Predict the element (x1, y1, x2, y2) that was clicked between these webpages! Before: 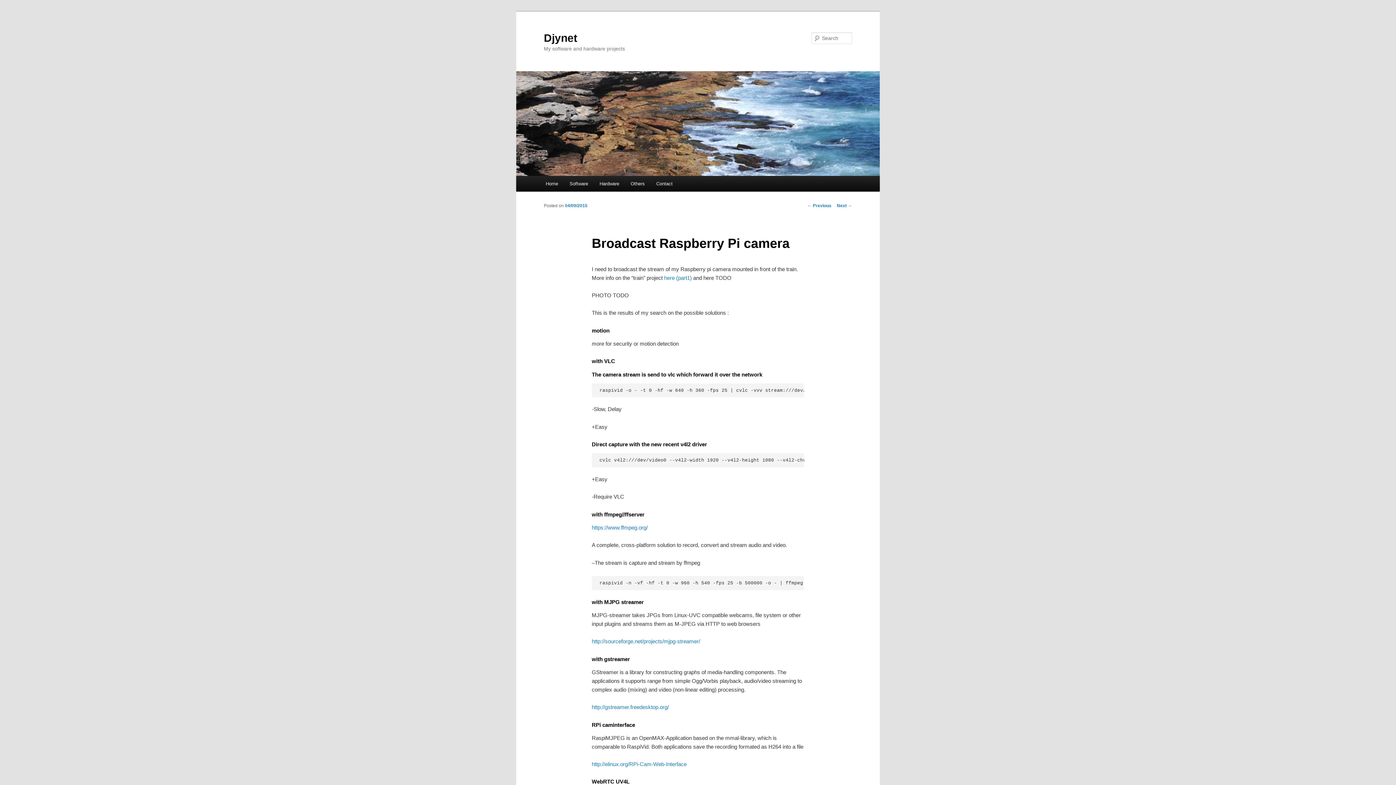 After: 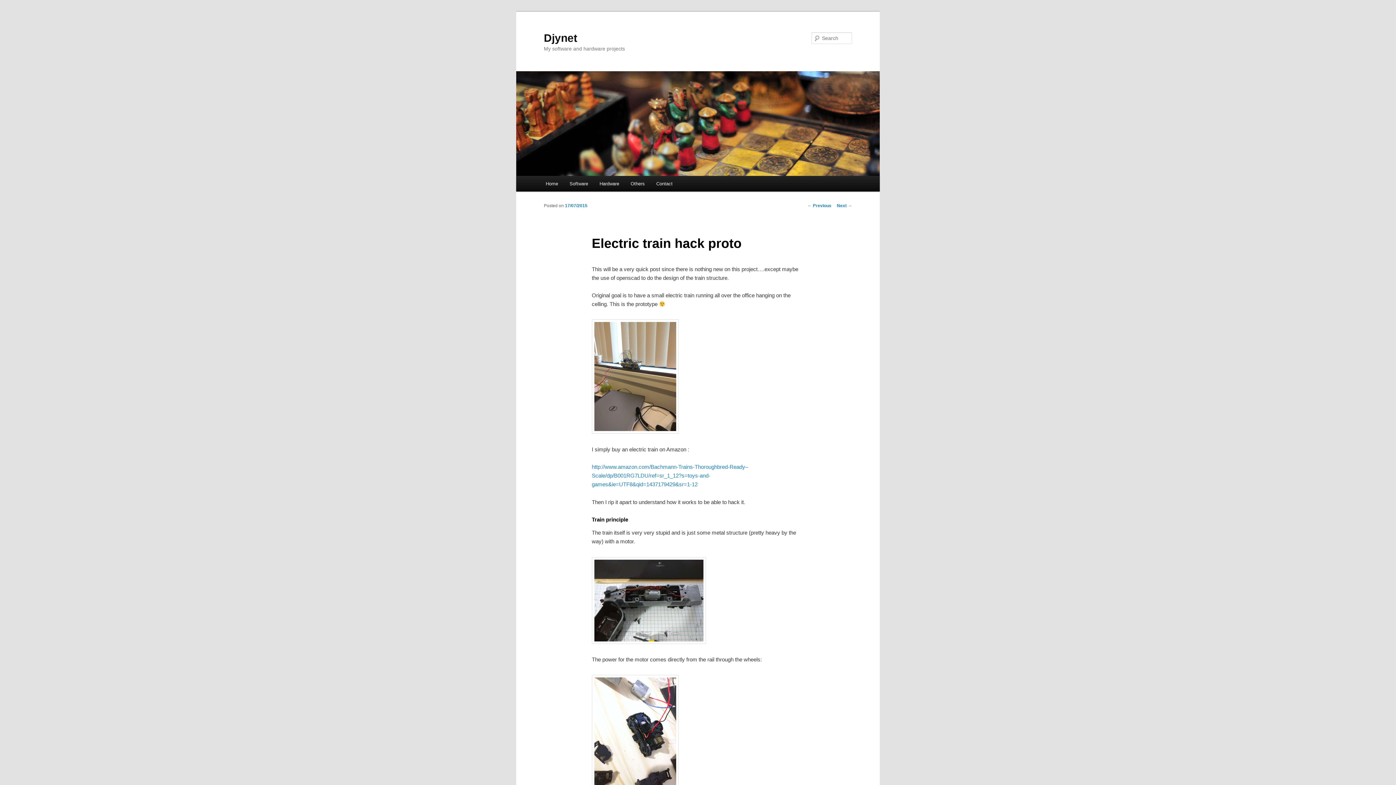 Action: bbox: (807, 203, 831, 208) label: ← Previous